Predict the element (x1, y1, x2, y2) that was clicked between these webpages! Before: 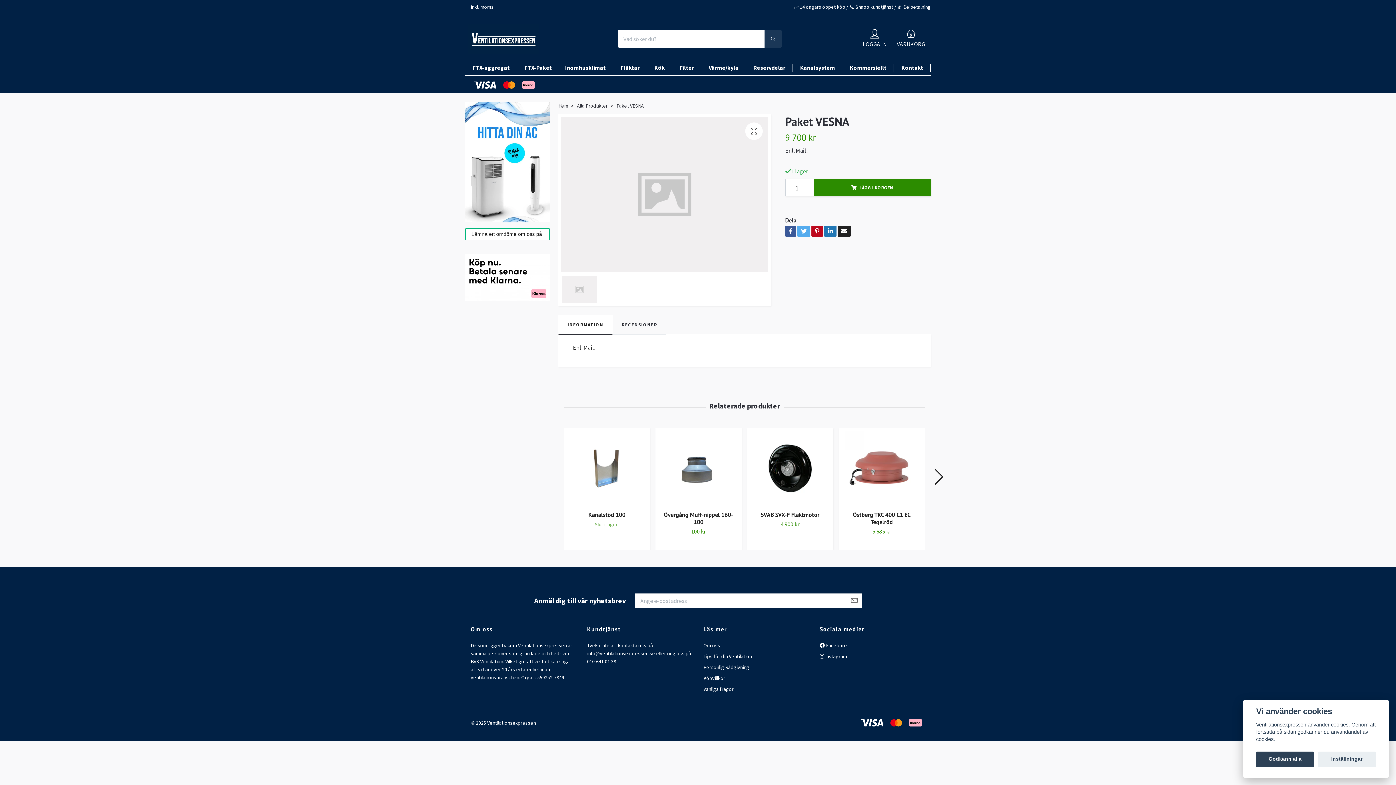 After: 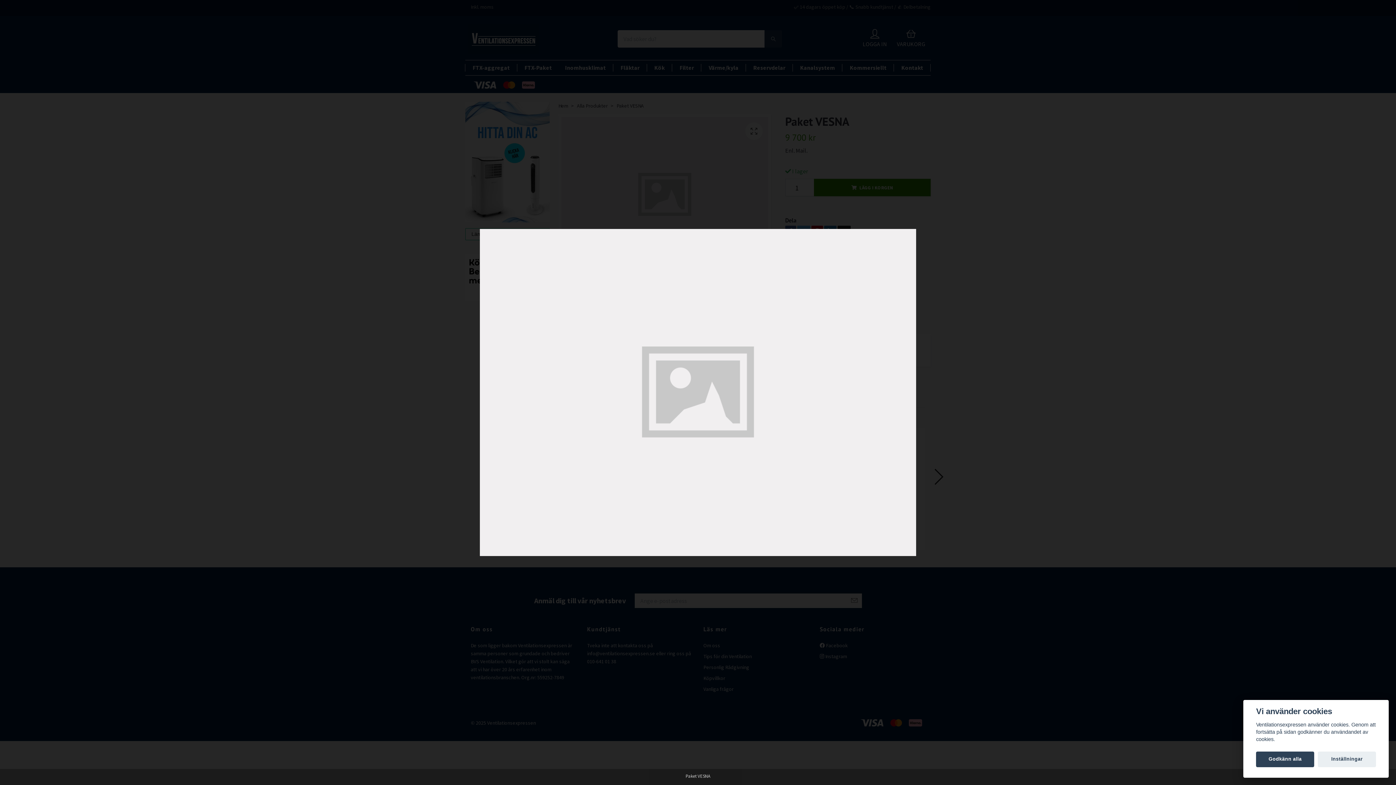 Action: bbox: (745, 122, 762, 140)